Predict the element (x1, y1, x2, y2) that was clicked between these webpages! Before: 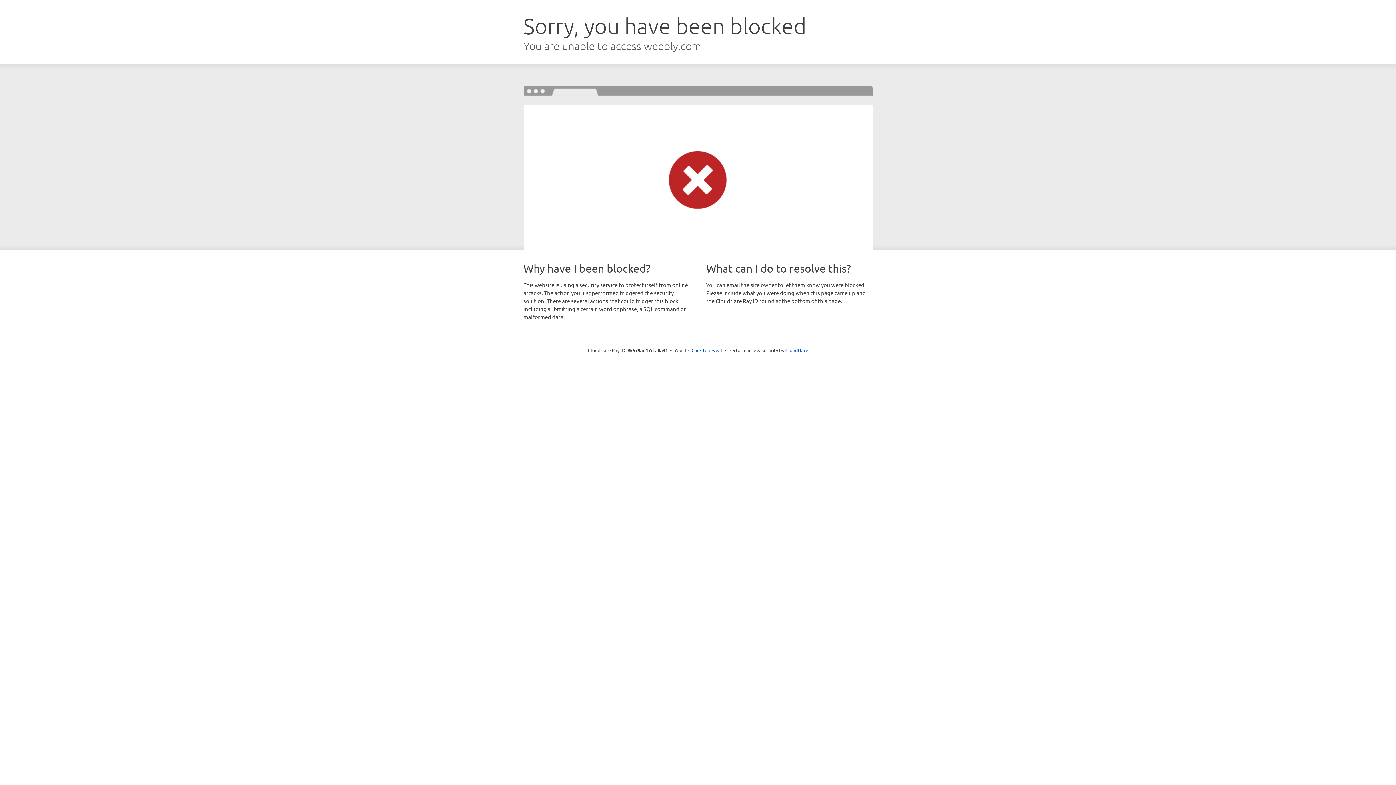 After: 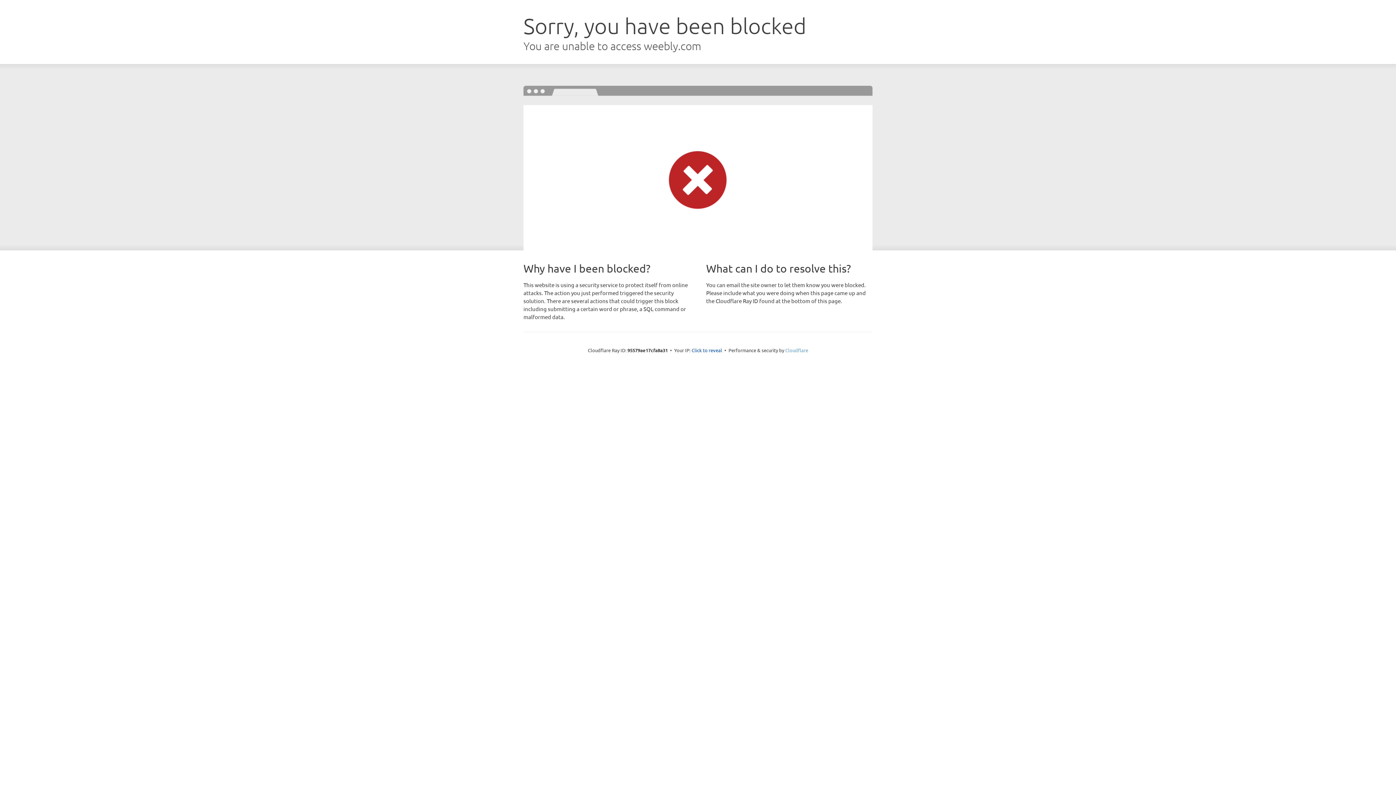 Action: label: Cloudflare bbox: (785, 347, 808, 353)